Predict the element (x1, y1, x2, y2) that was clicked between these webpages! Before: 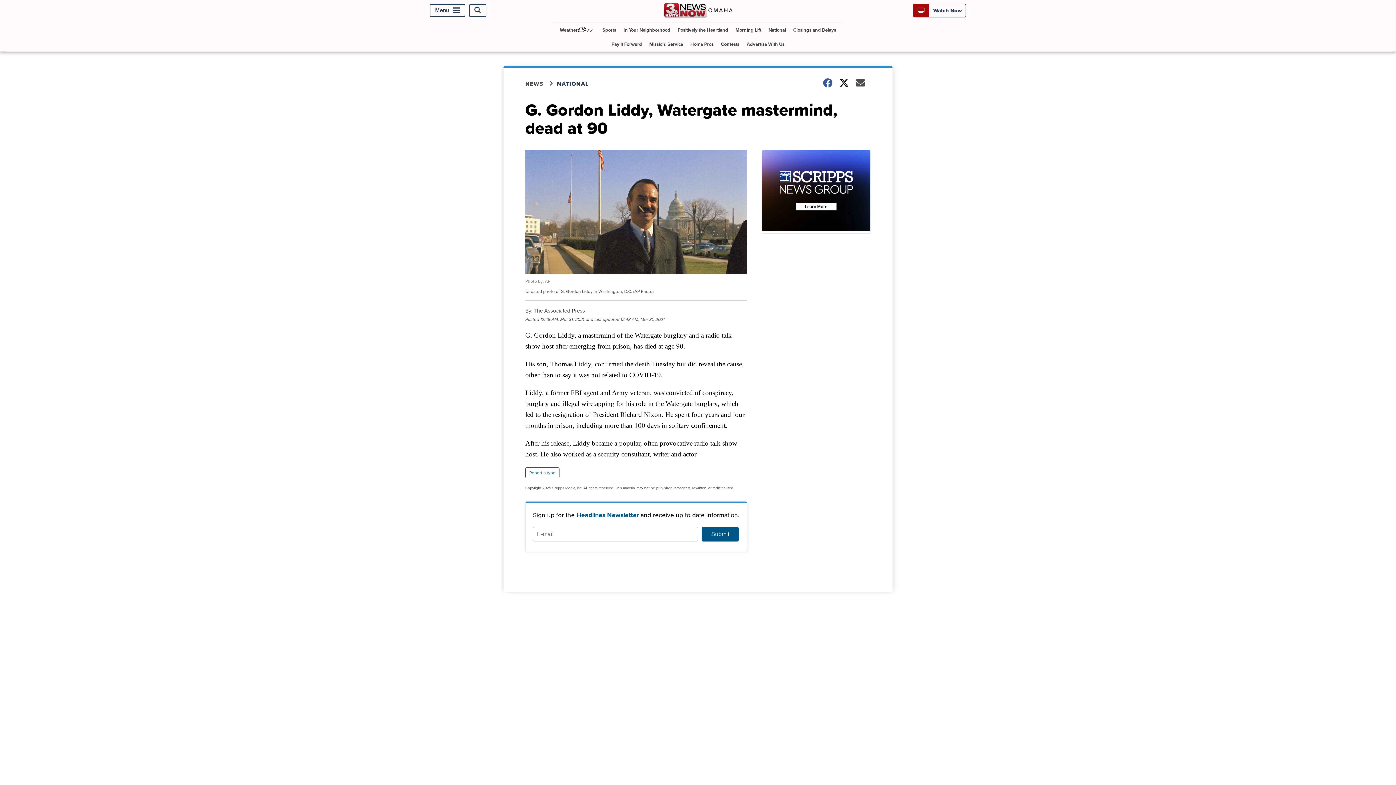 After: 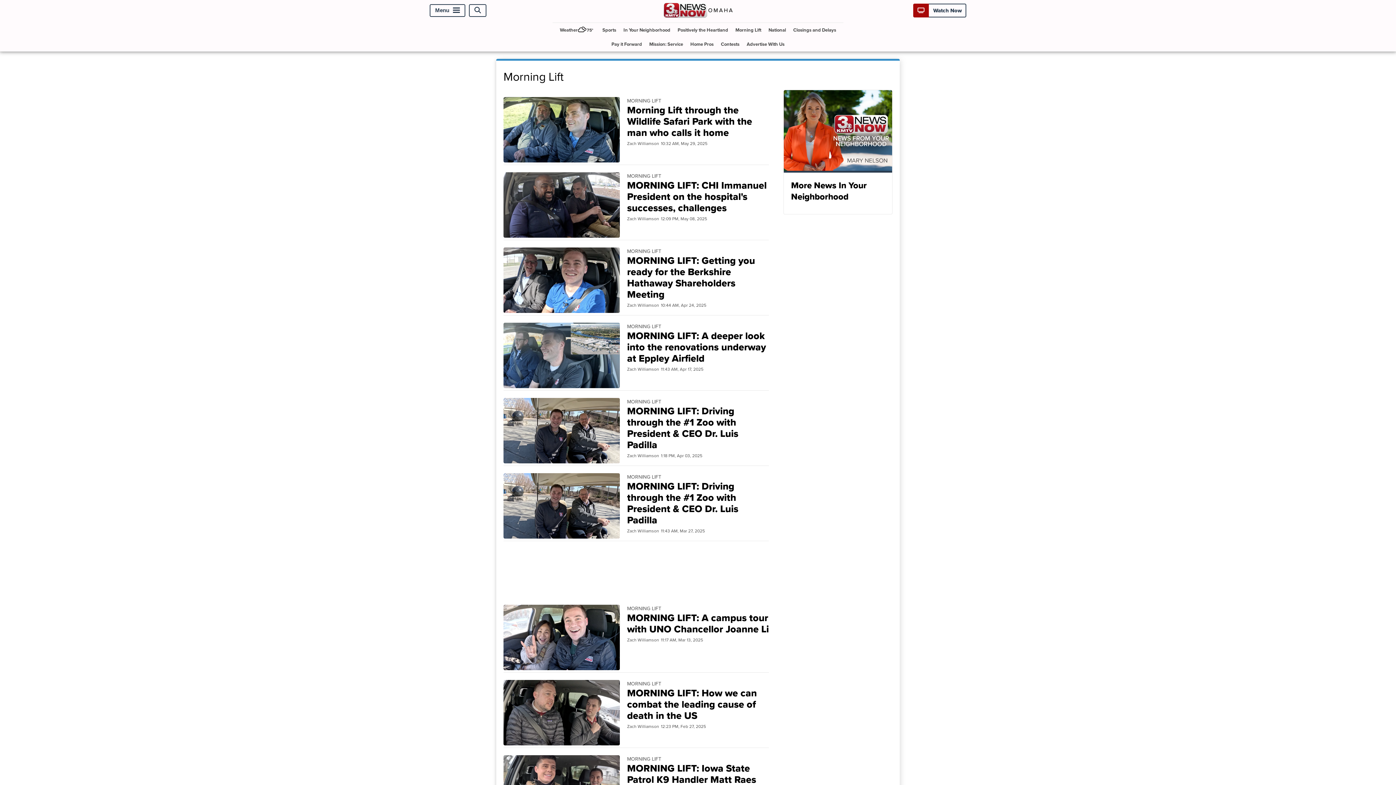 Action: bbox: (732, 22, 764, 37) label: Morning Lift